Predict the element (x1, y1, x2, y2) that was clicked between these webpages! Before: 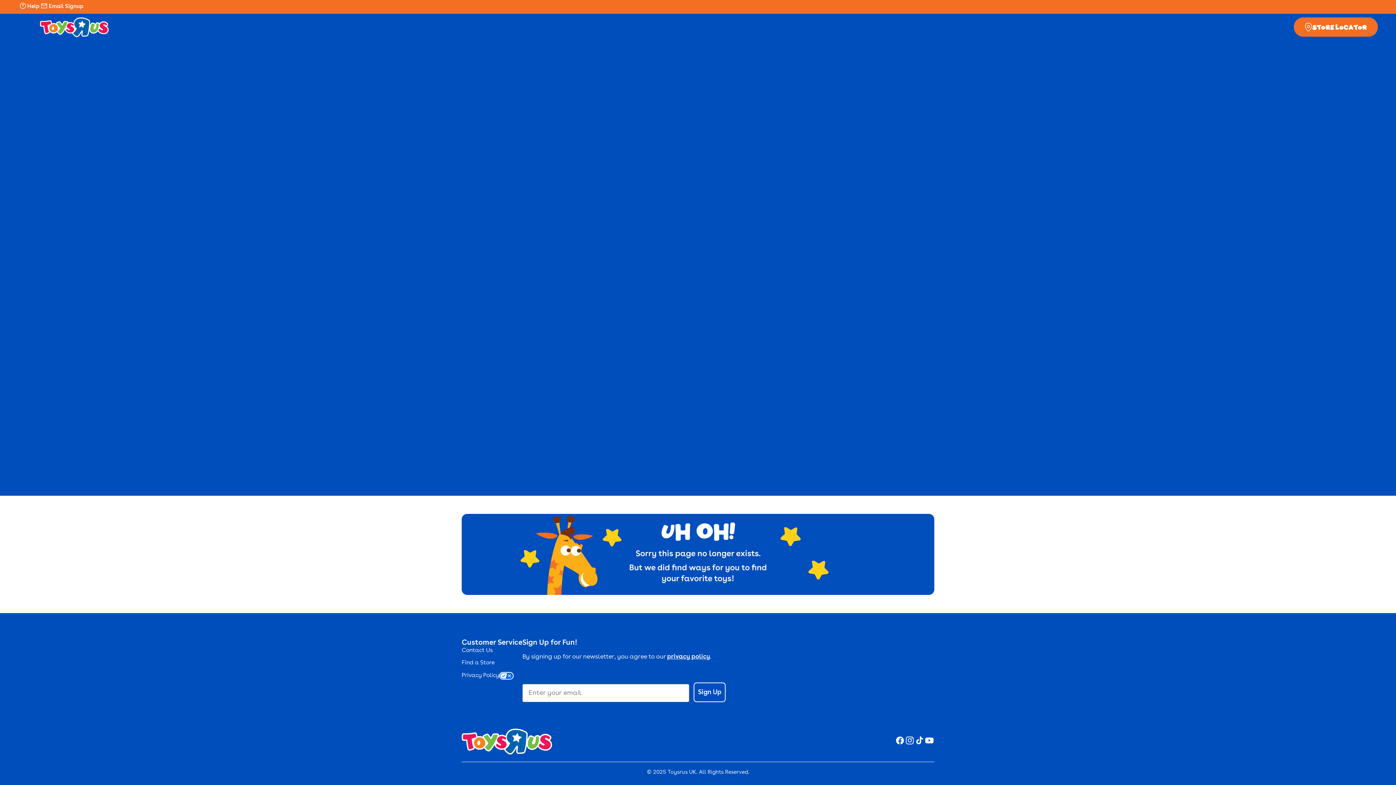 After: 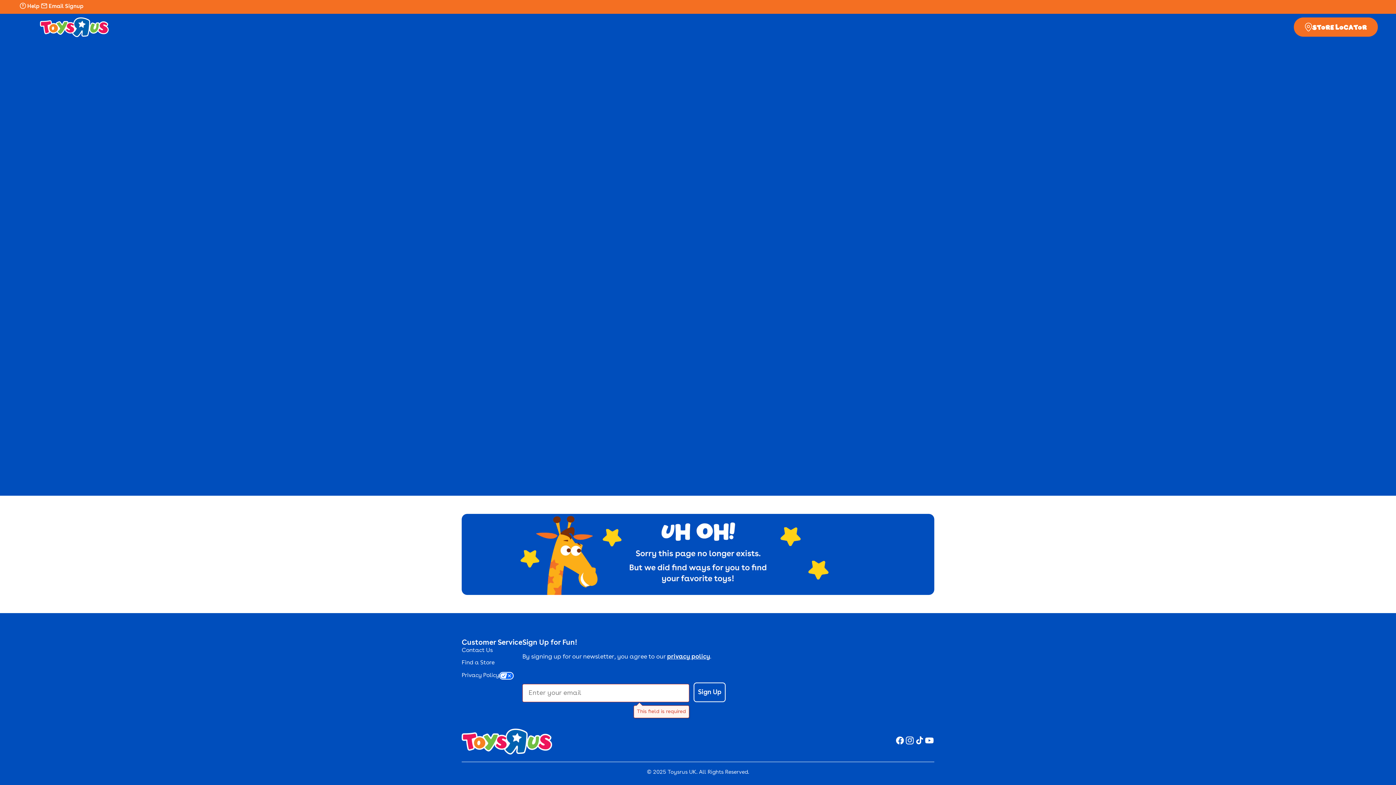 Action: label: Sign Up bbox: (693, 683, 725, 702)